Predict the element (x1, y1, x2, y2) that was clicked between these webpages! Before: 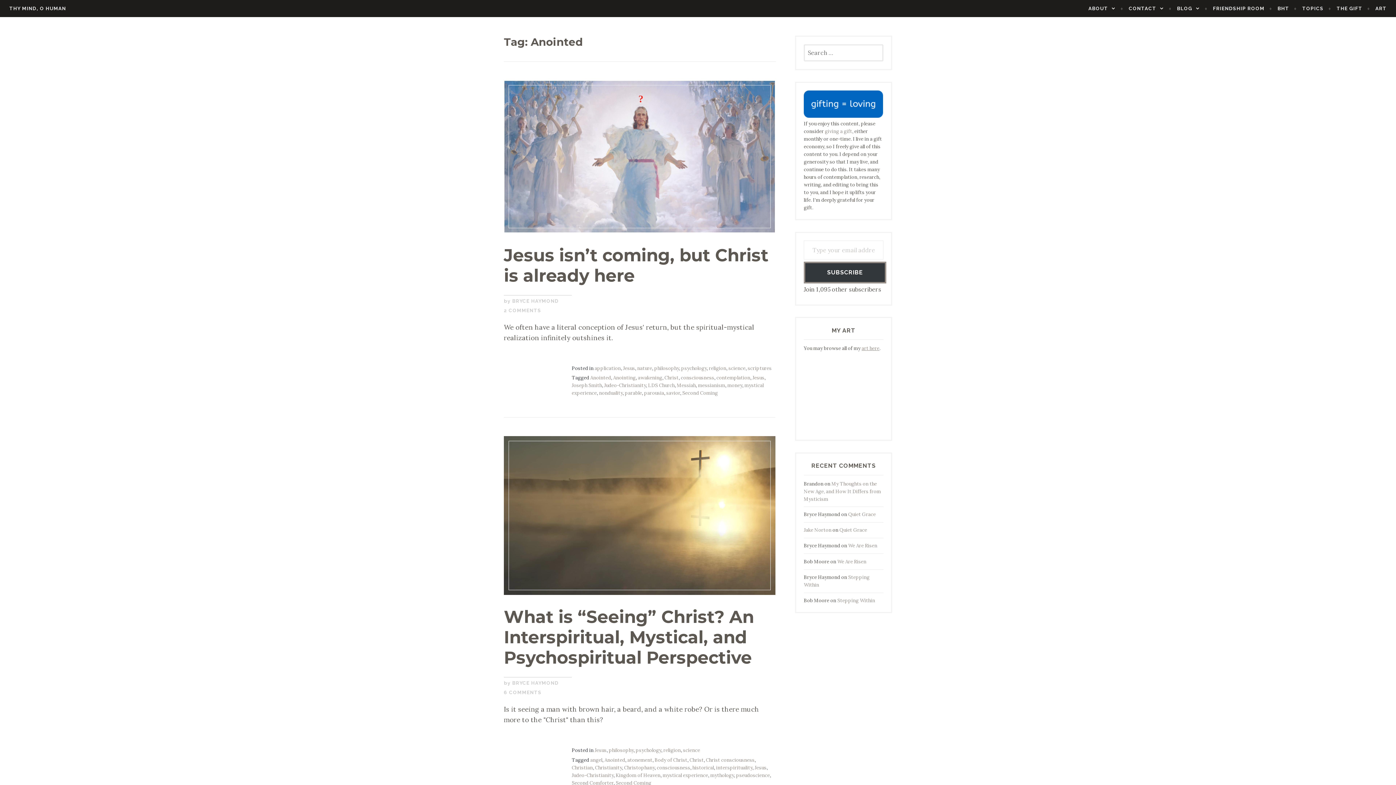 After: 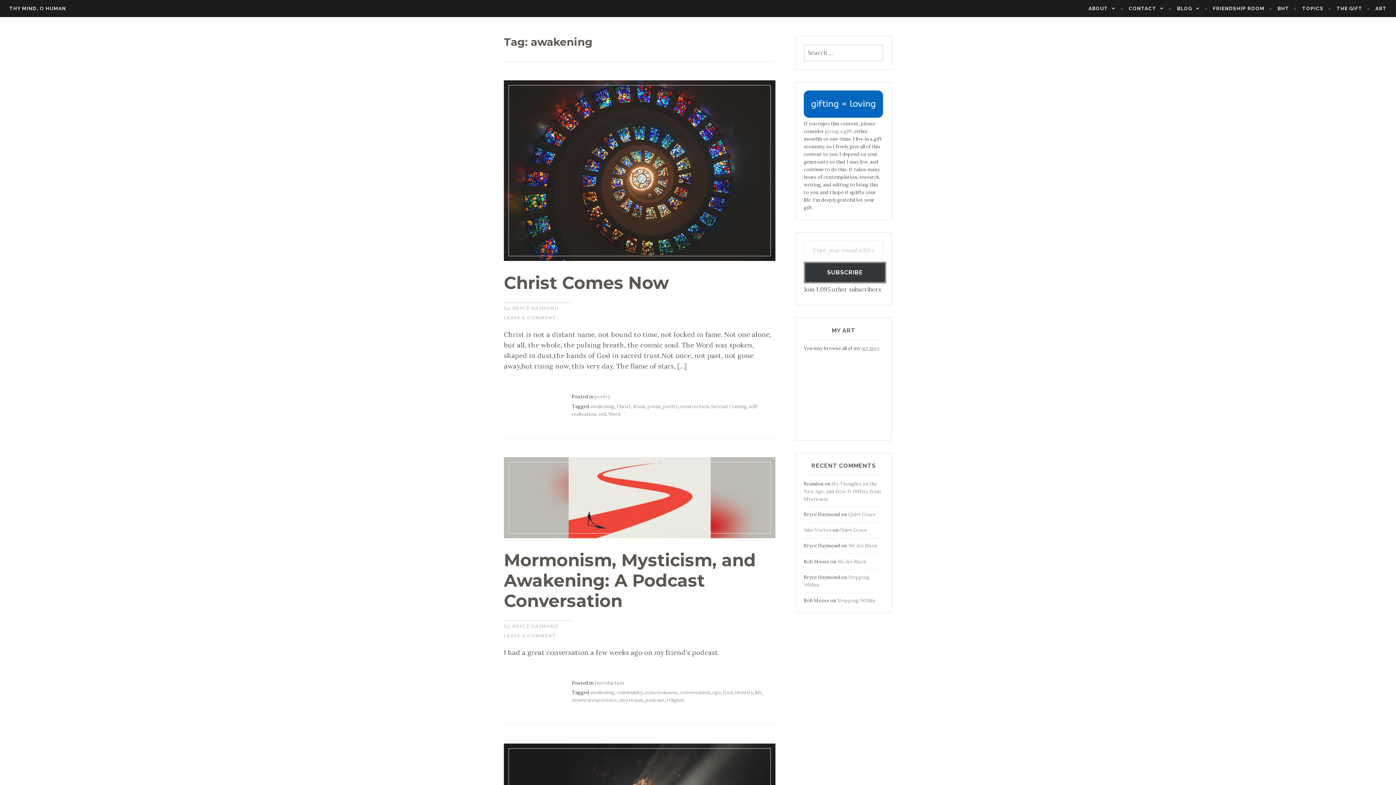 Action: label: awakening bbox: (638, 374, 662, 381)